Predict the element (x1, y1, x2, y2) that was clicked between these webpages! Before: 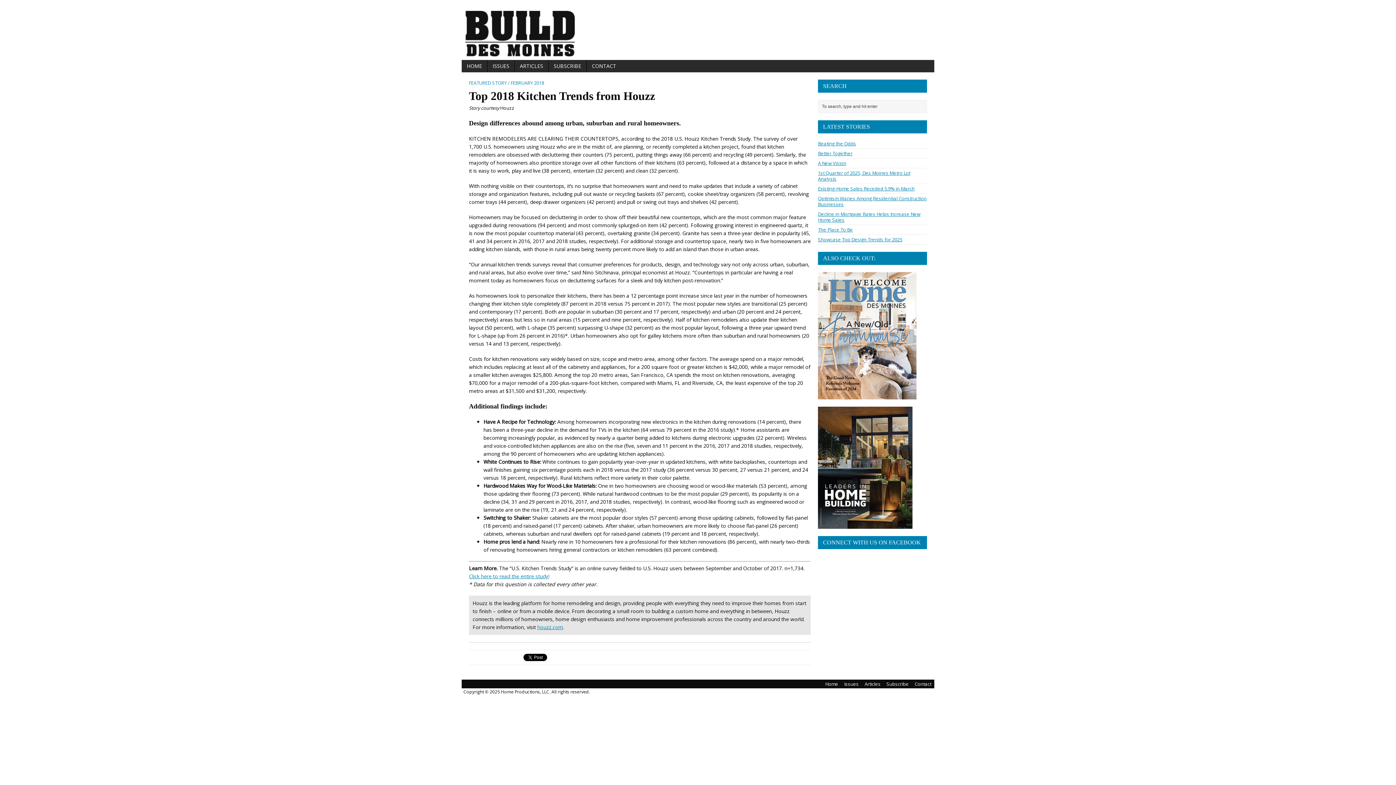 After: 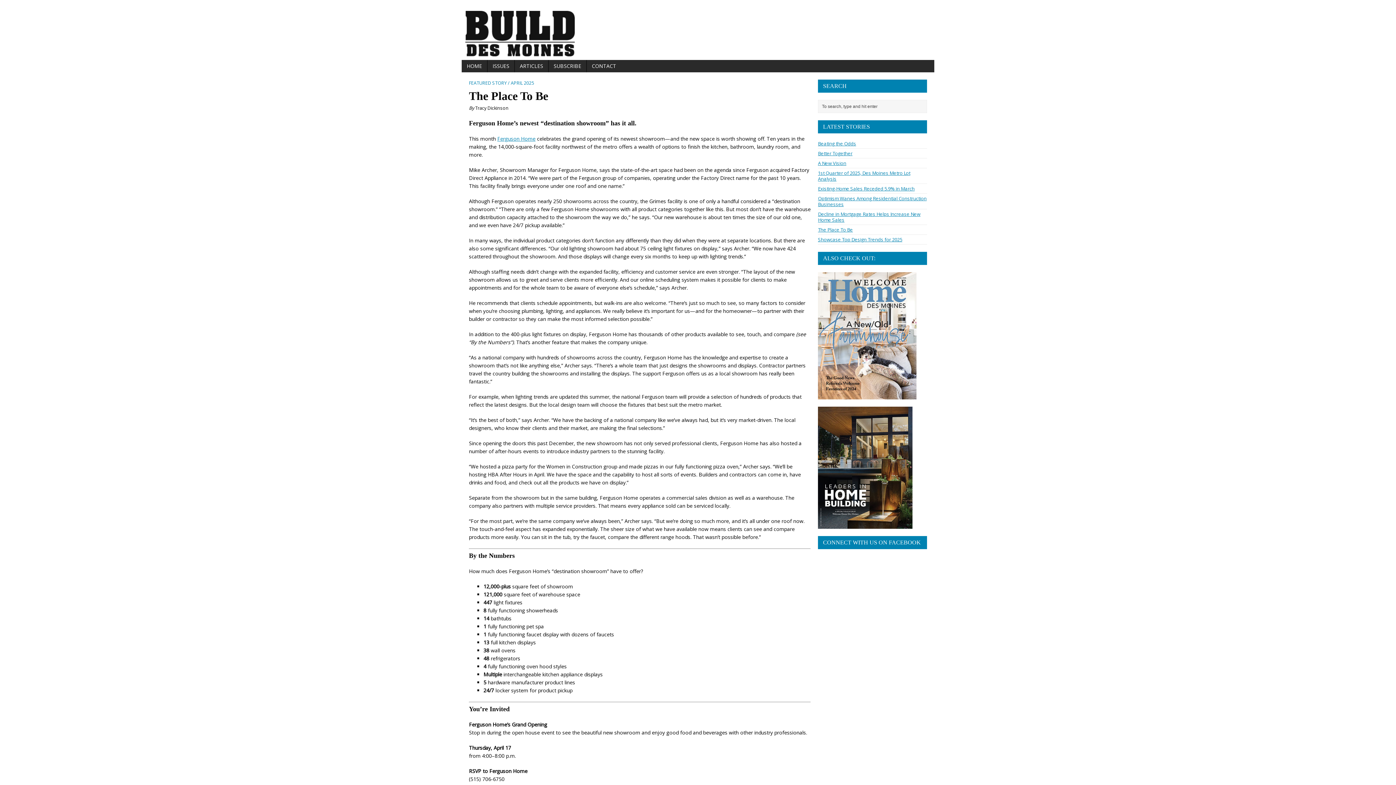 Action: label: The Place To Be bbox: (818, 226, 853, 232)